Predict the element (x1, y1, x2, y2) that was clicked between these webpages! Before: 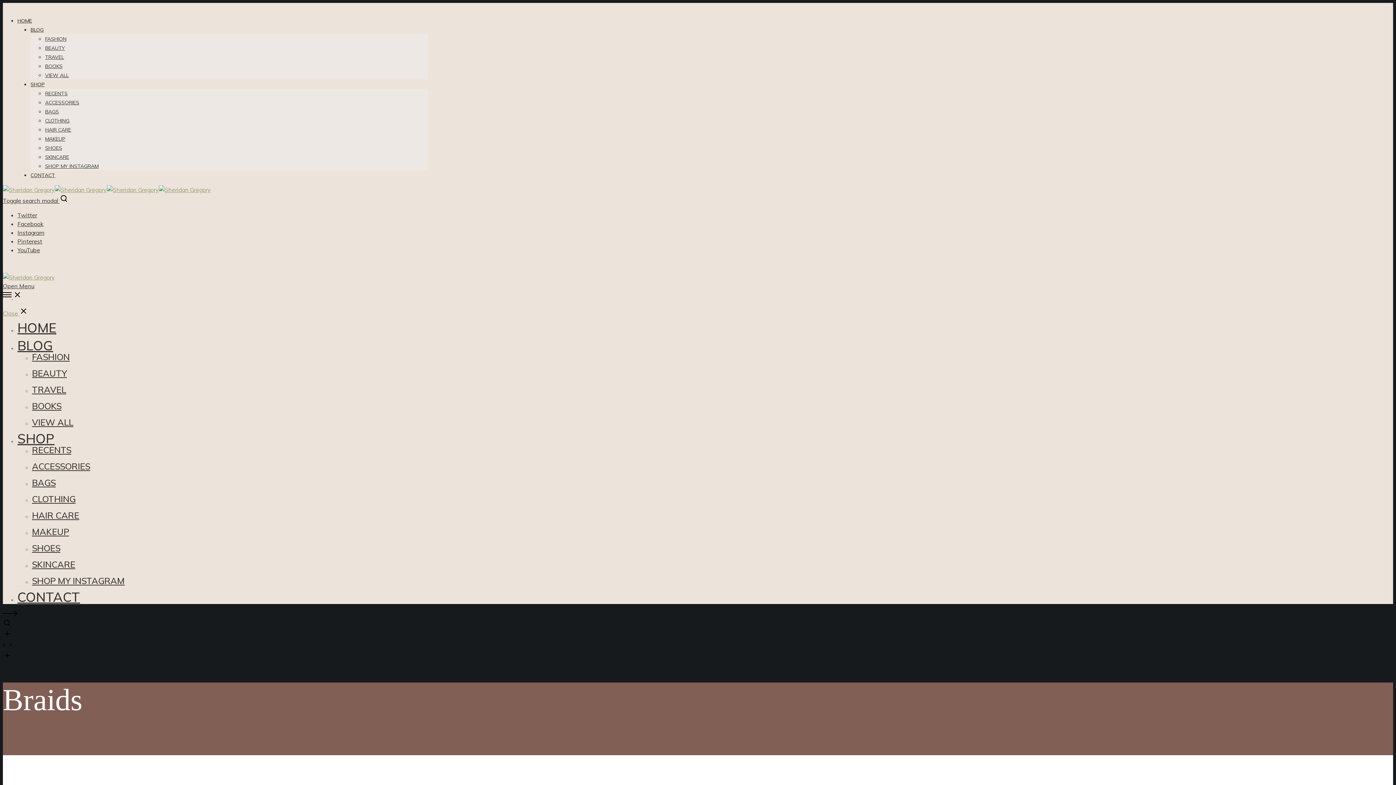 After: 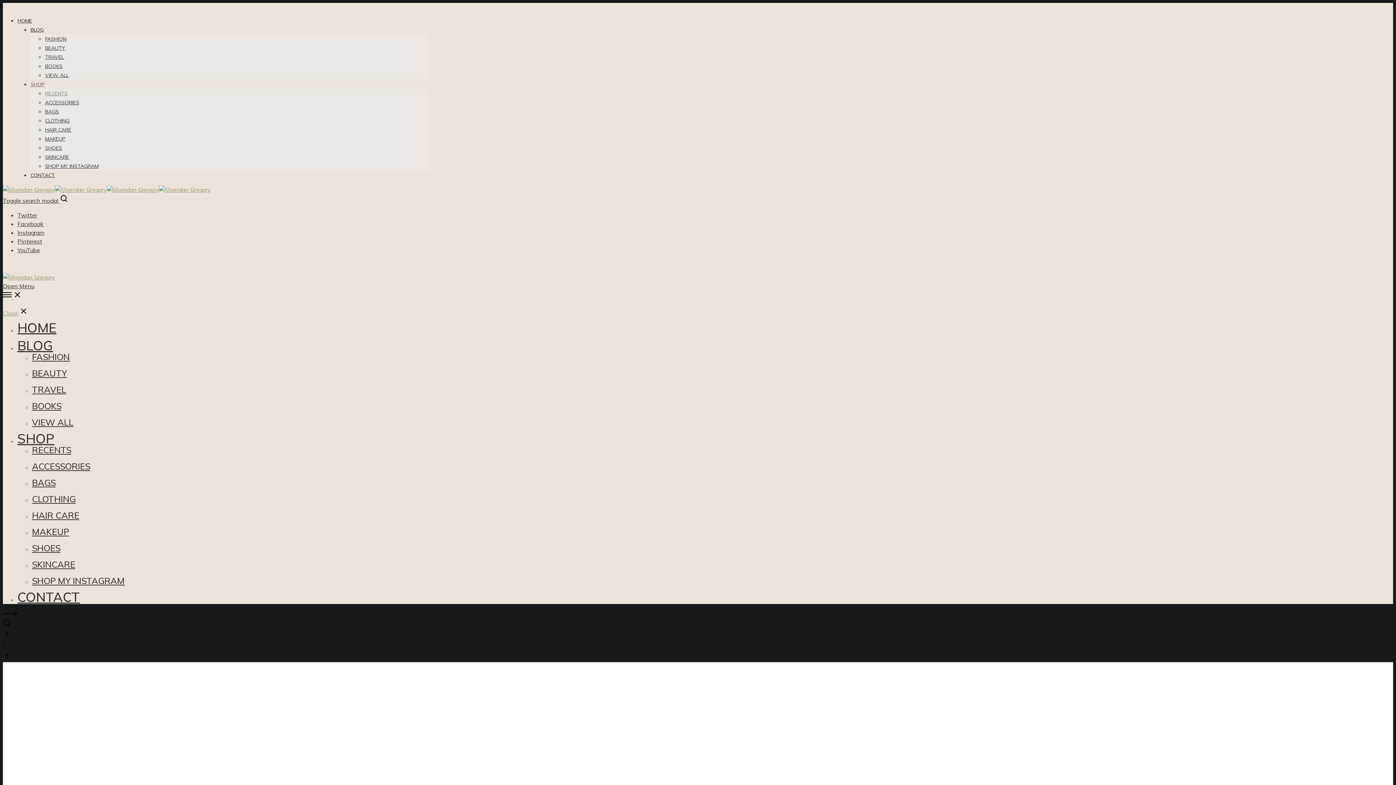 Action: bbox: (45, 90, 67, 96) label: RECENTS